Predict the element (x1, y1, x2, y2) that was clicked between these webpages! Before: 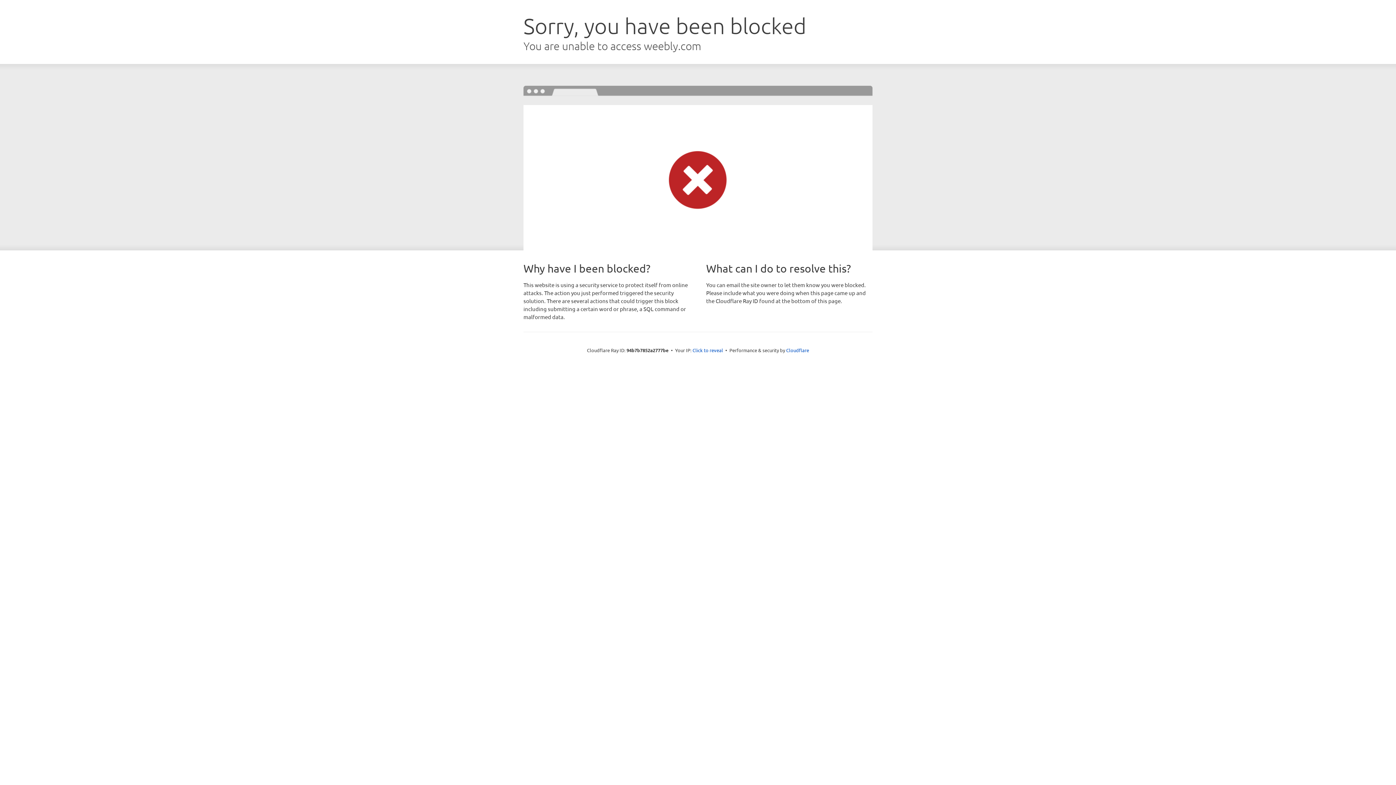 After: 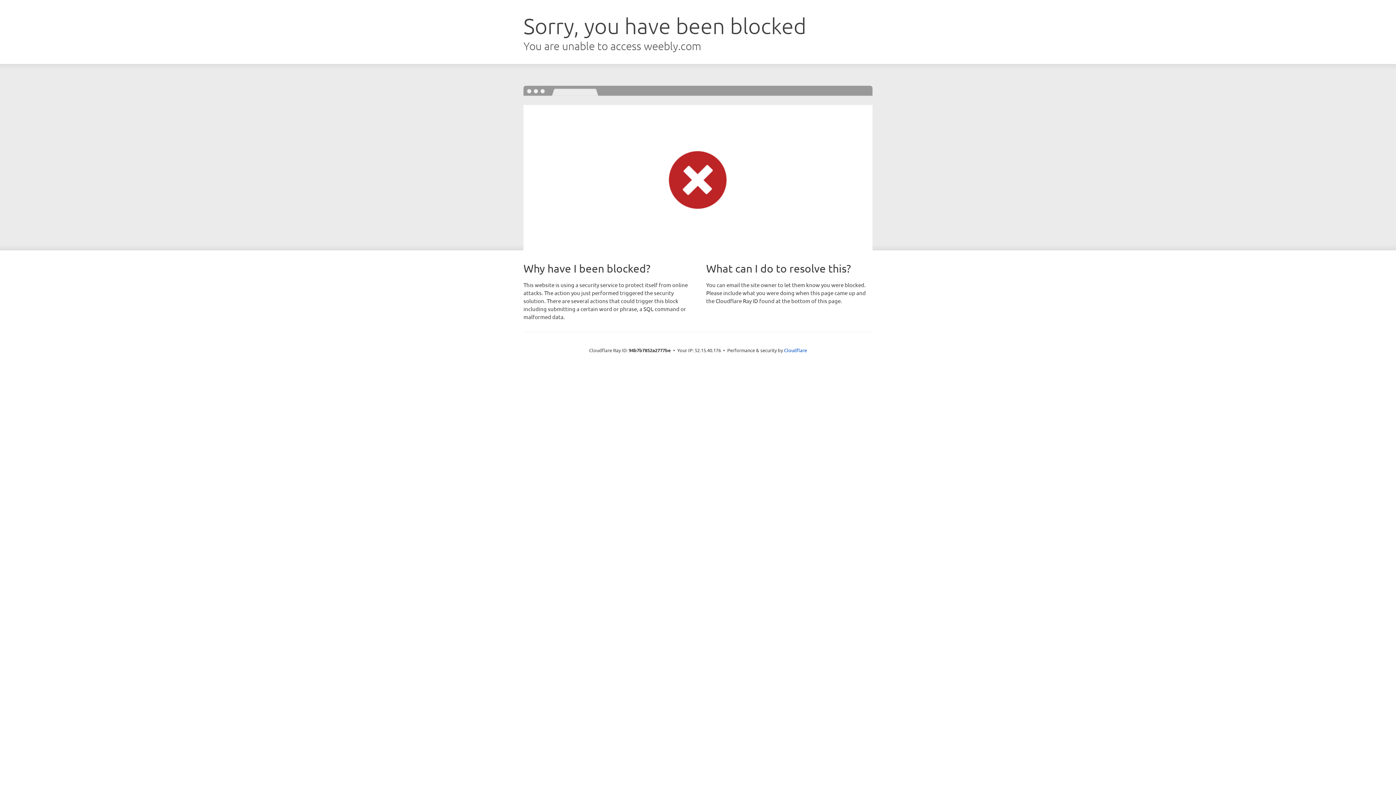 Action: label: Click to reveal bbox: (692, 346, 723, 353)